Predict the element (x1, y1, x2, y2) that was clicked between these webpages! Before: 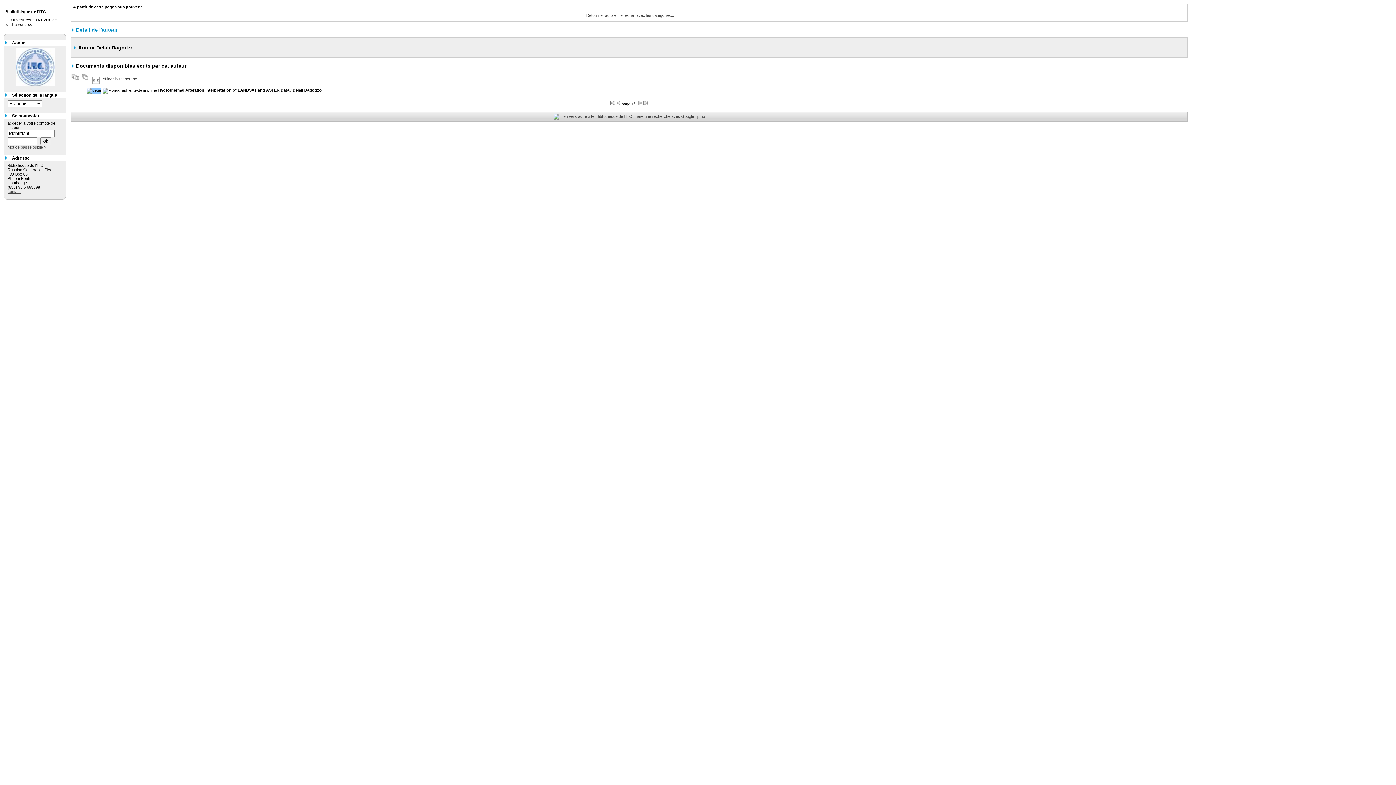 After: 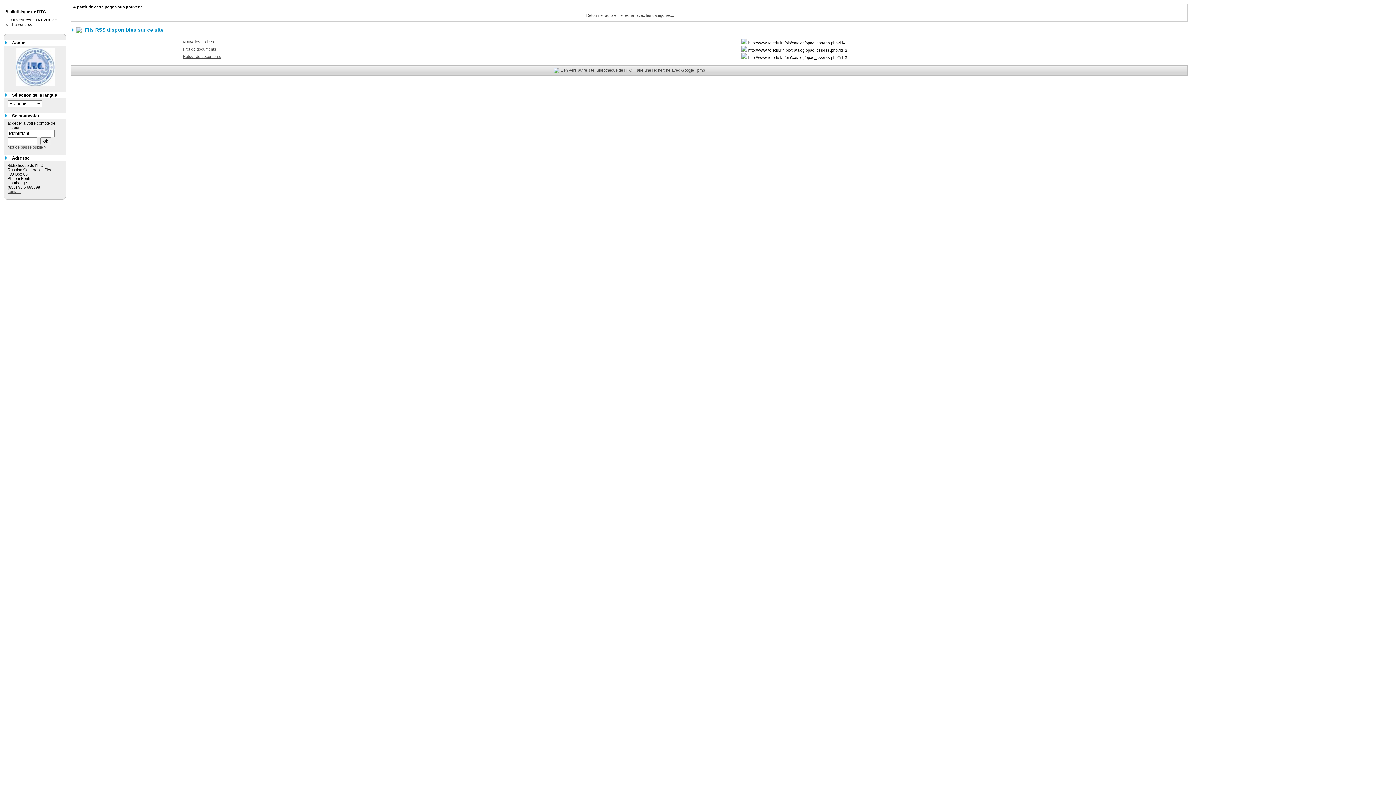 Action: bbox: (553, 113, 559, 118)